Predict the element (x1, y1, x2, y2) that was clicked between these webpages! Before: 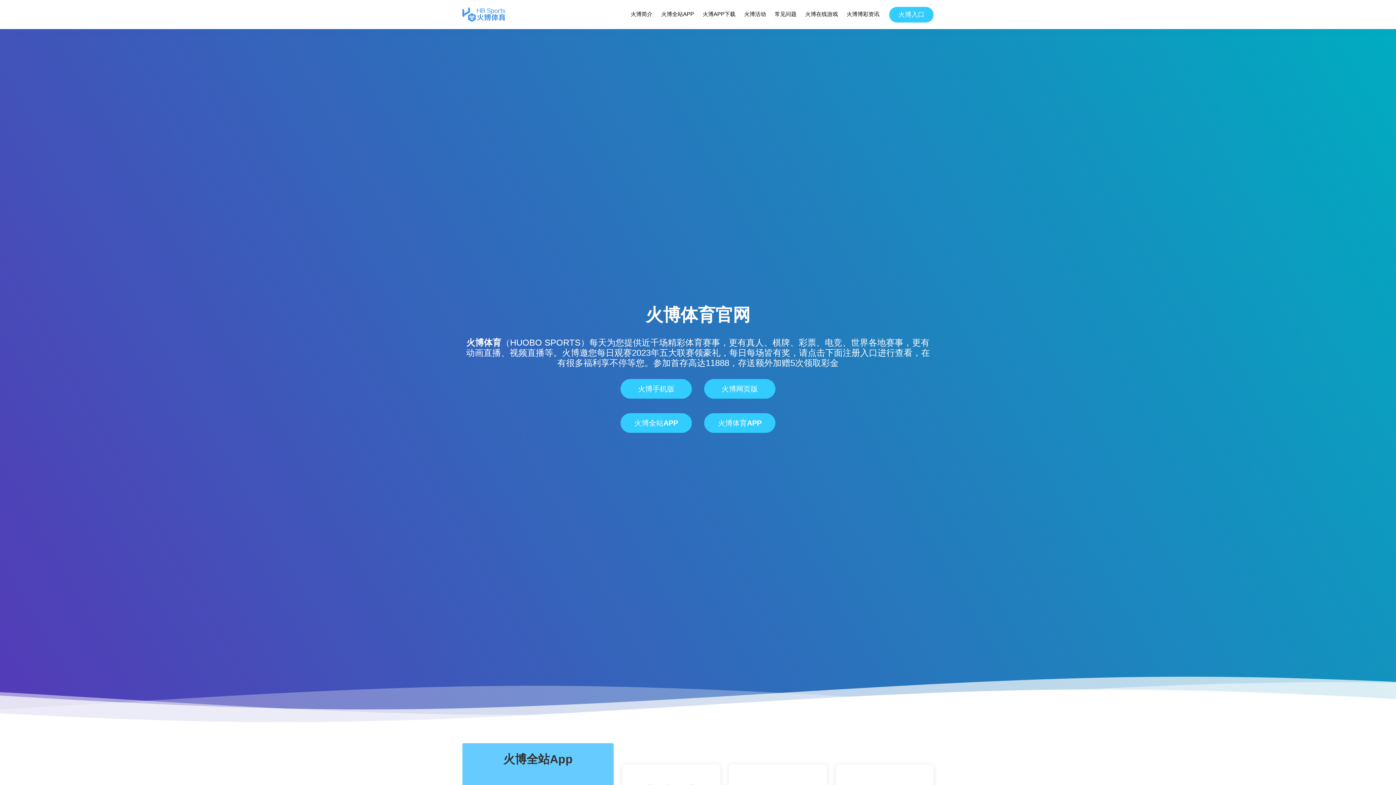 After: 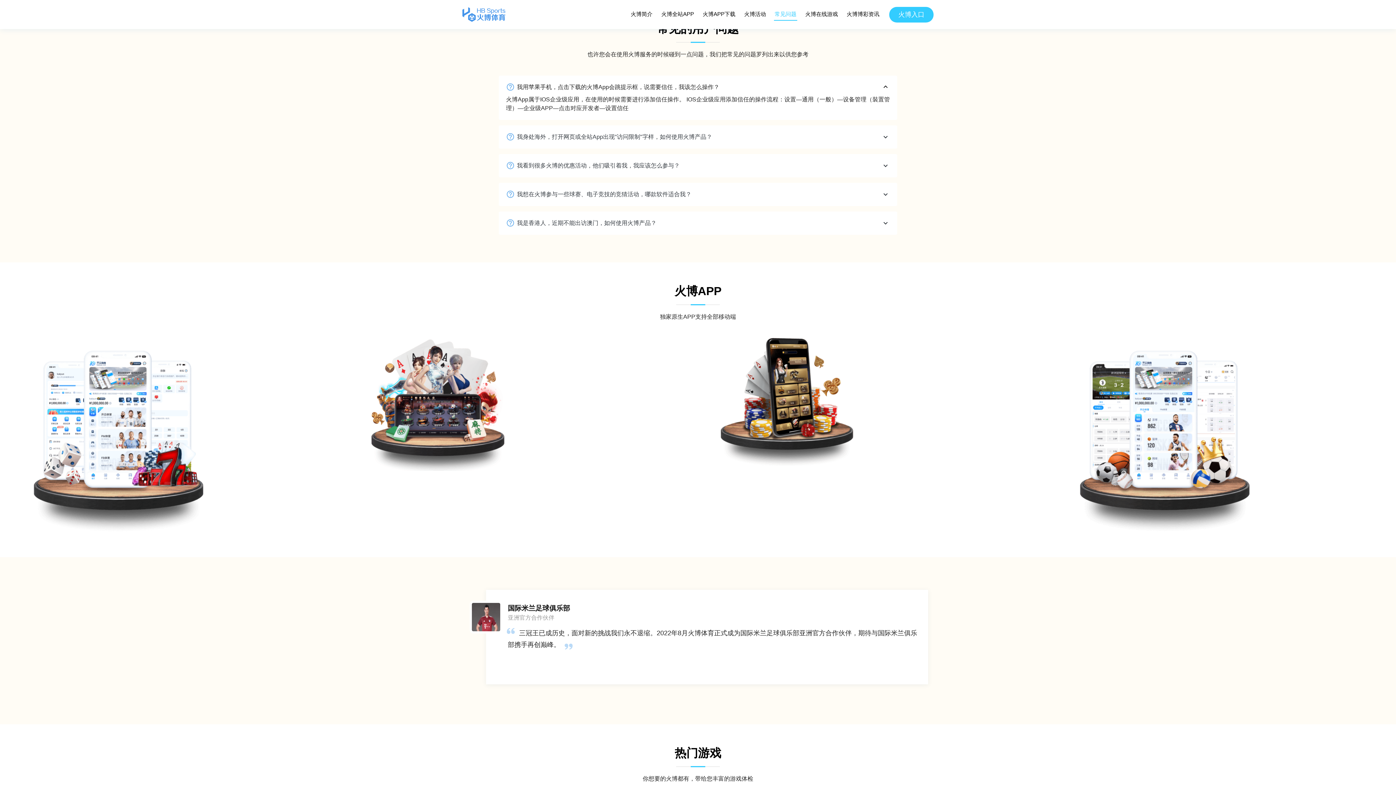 Action: bbox: (774, 8, 797, 20) label: 常见问题